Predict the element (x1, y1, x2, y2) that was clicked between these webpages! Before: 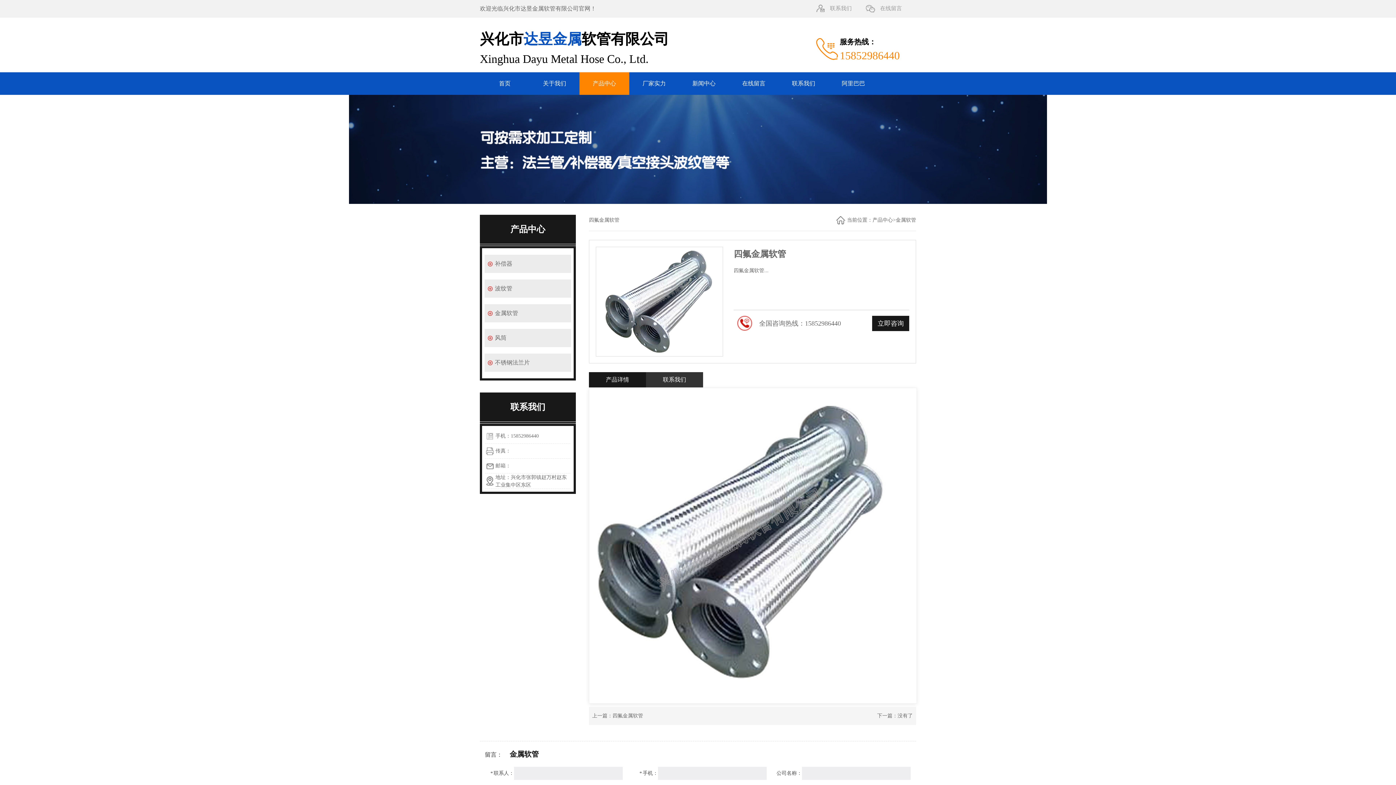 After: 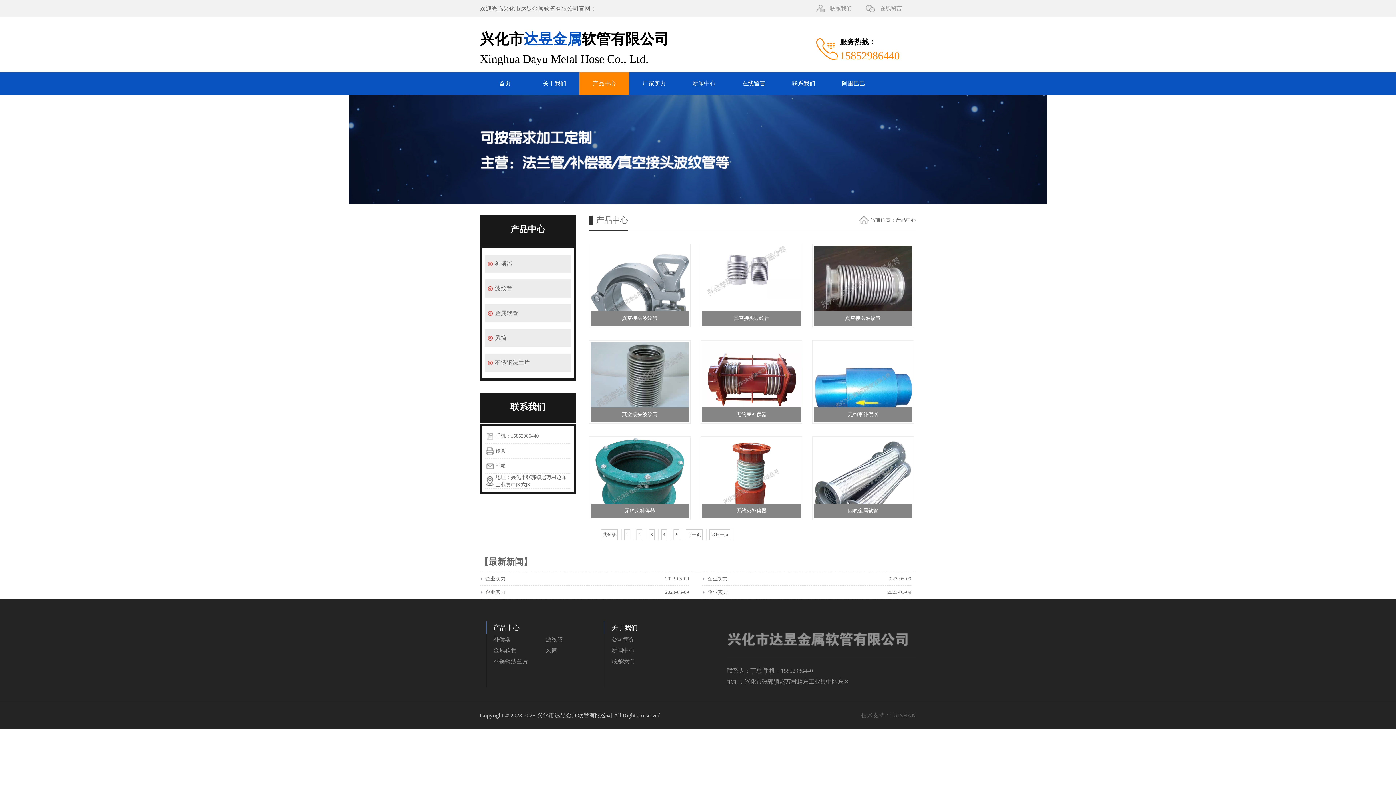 Action: bbox: (872, 217, 893, 222) label: 产品中心